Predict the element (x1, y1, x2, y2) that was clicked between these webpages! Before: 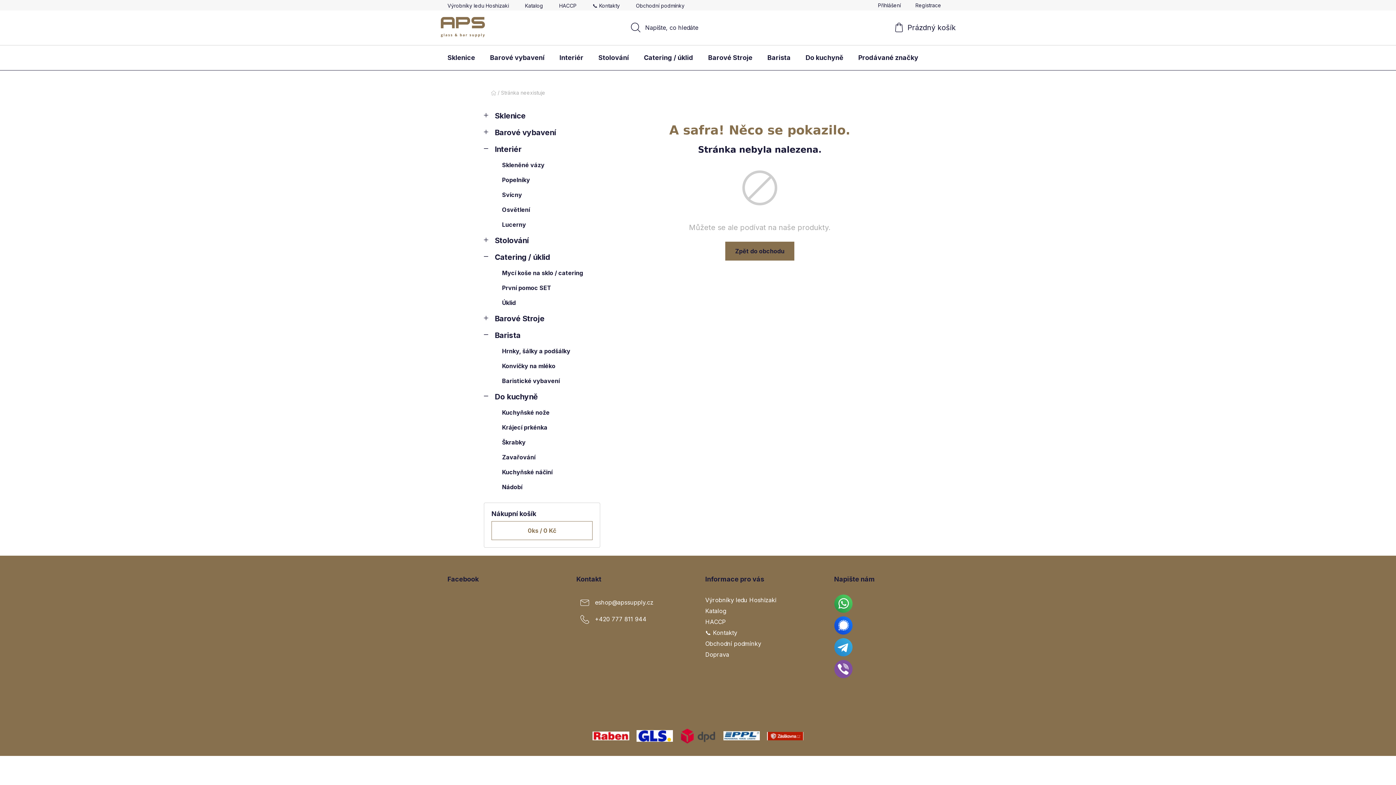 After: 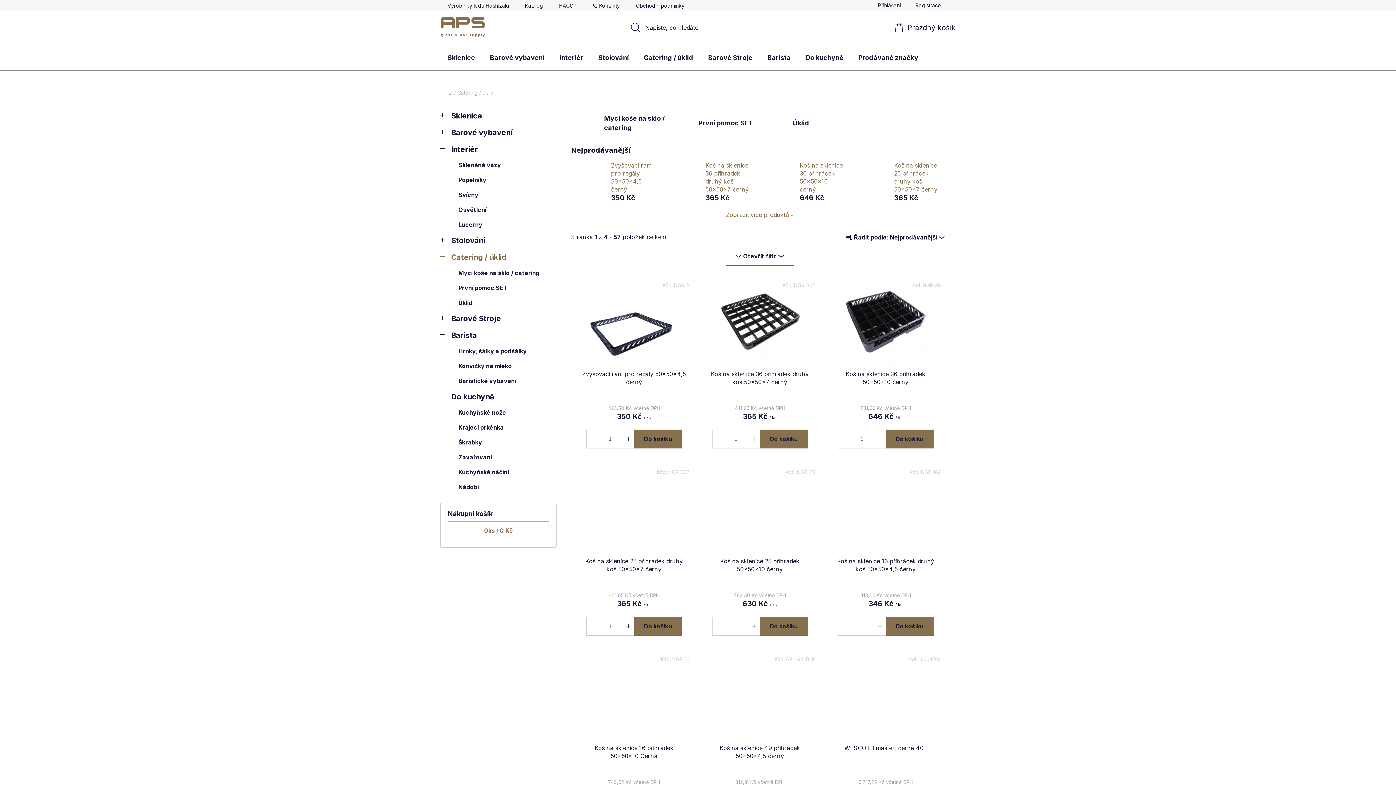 Action: bbox: (484, 248, 600, 265) label: Catering / úklid
 